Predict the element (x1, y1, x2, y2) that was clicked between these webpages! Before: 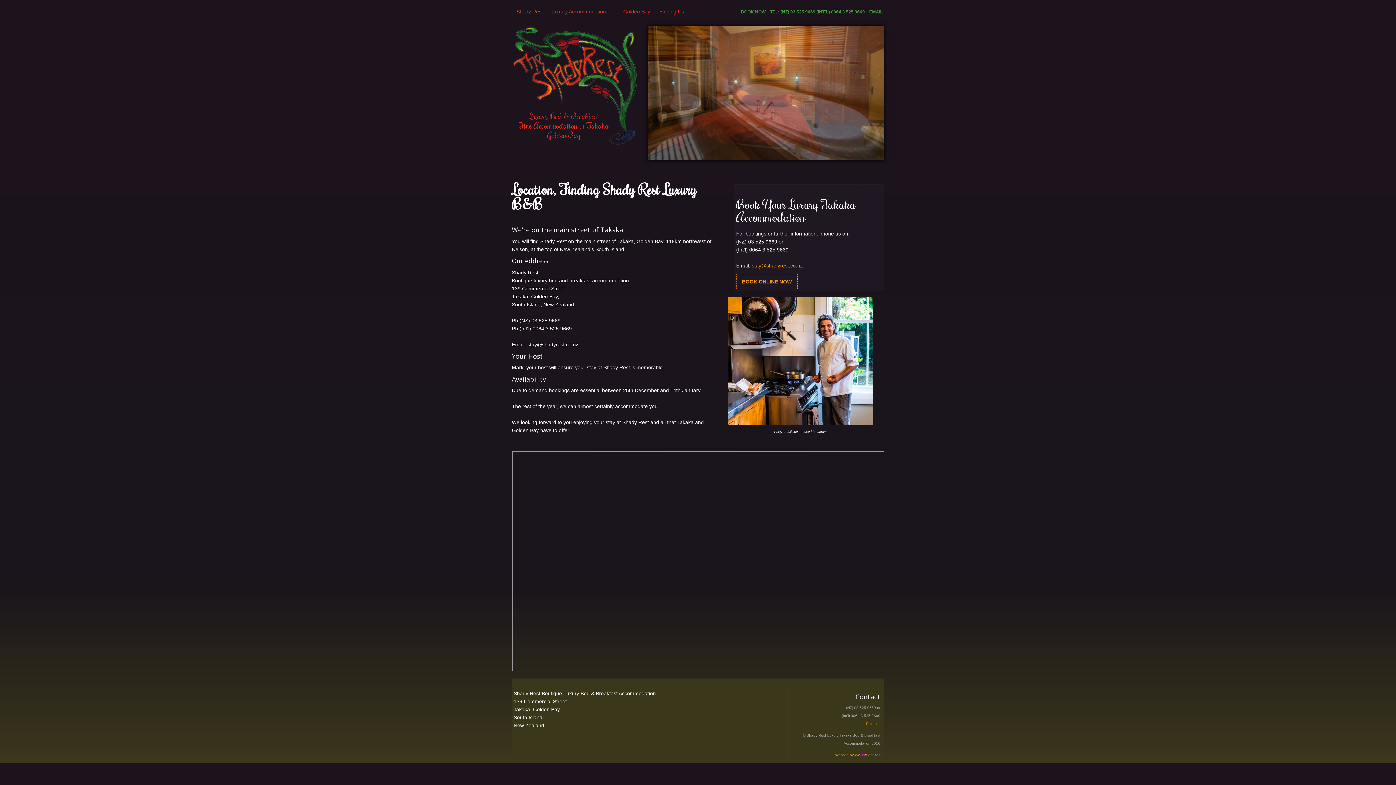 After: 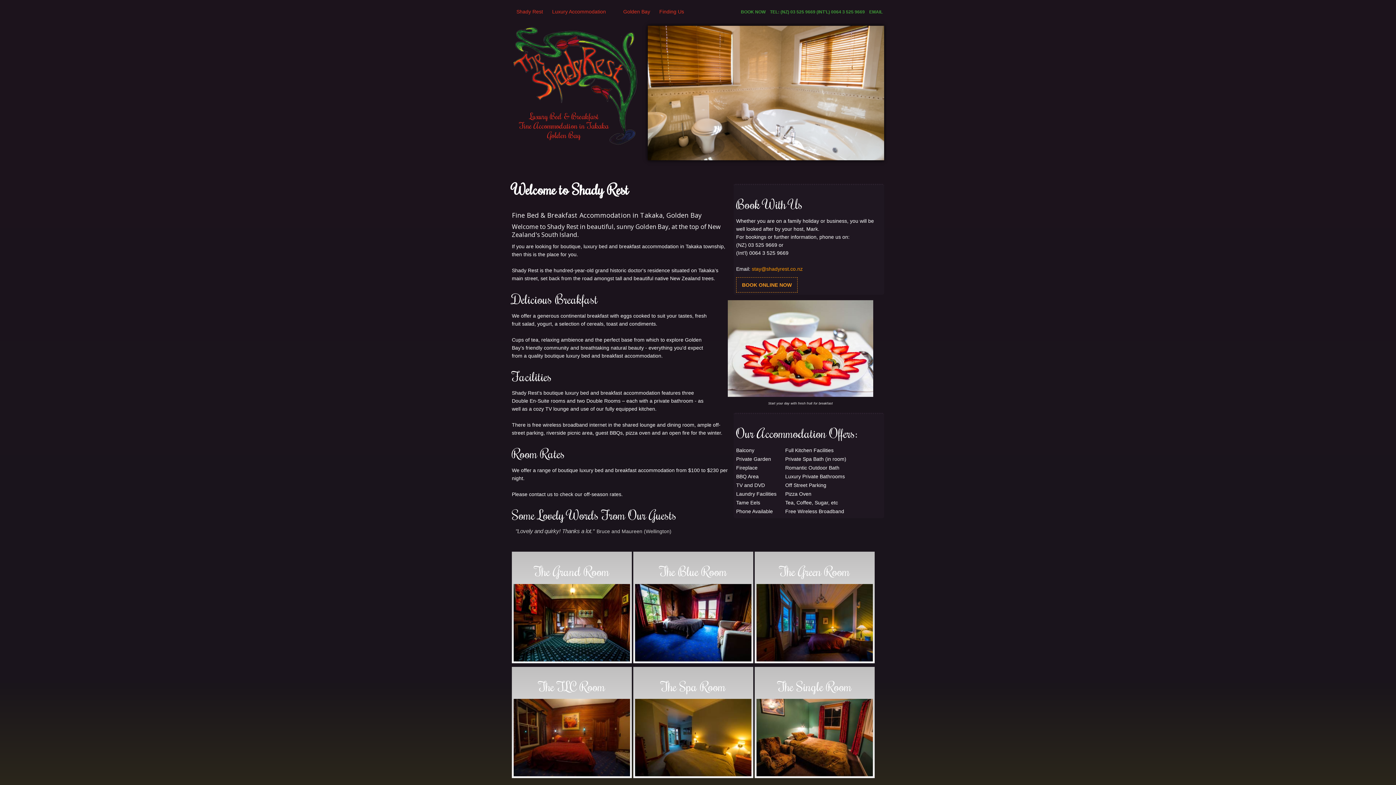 Action: bbox: (512, 25, 639, 146)